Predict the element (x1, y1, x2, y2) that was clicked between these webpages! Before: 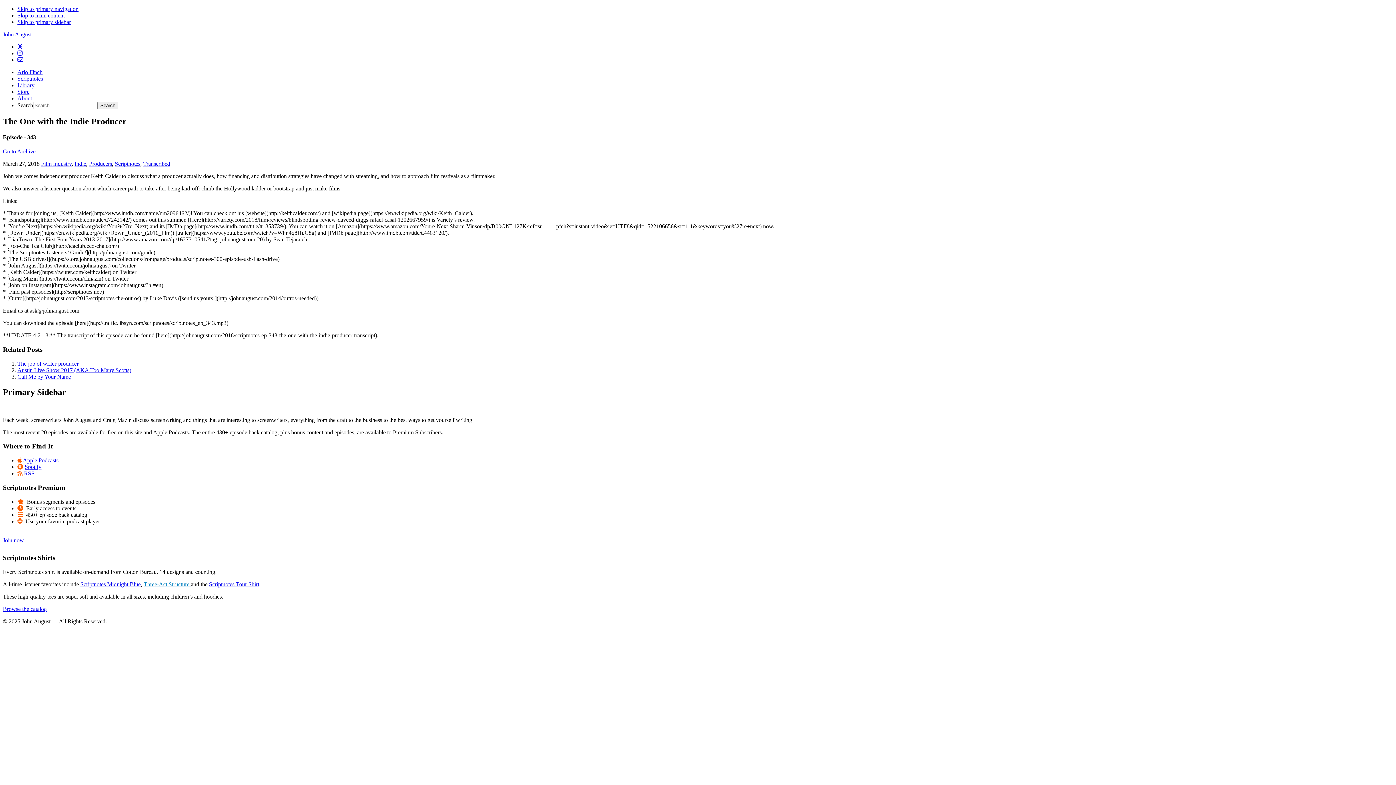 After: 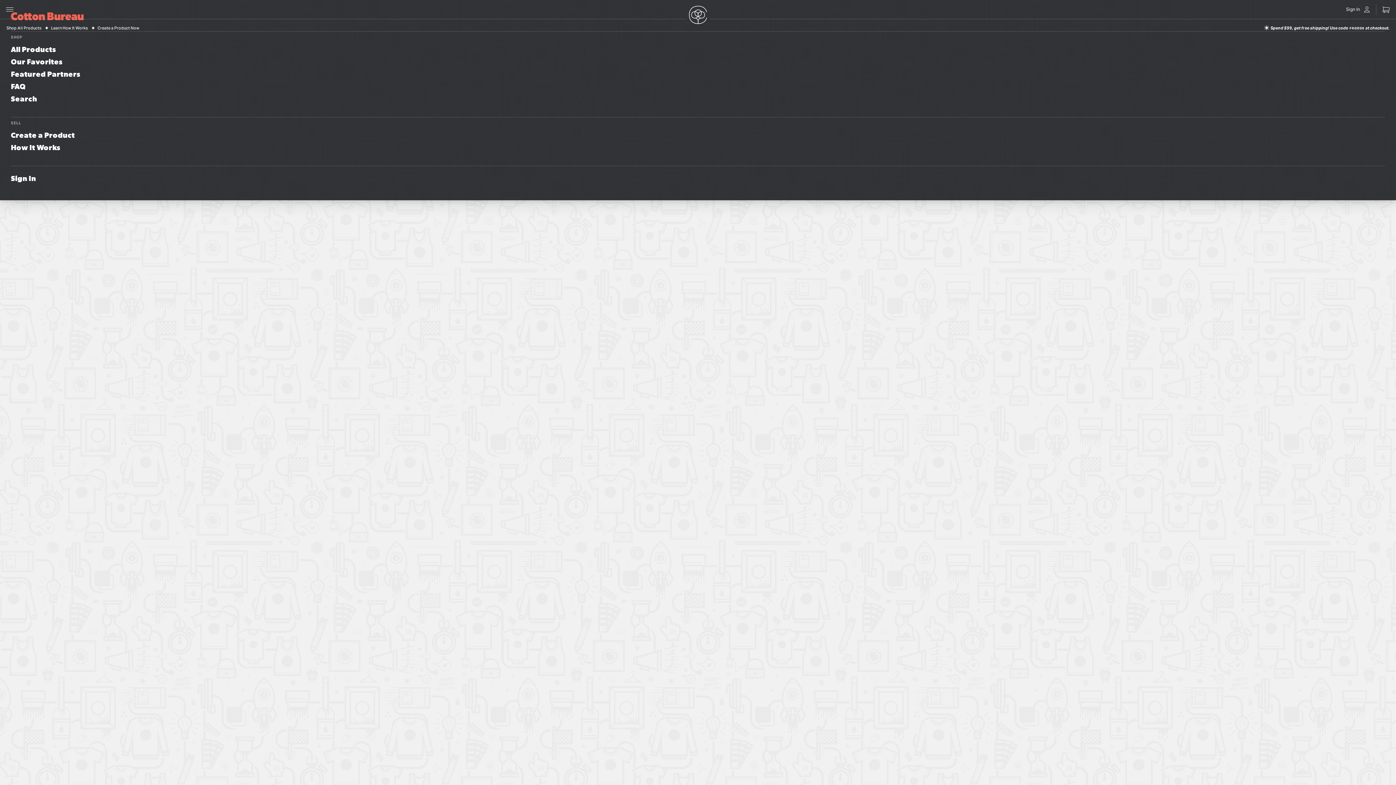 Action: bbox: (2, 606, 46, 612) label: Browse the catalog